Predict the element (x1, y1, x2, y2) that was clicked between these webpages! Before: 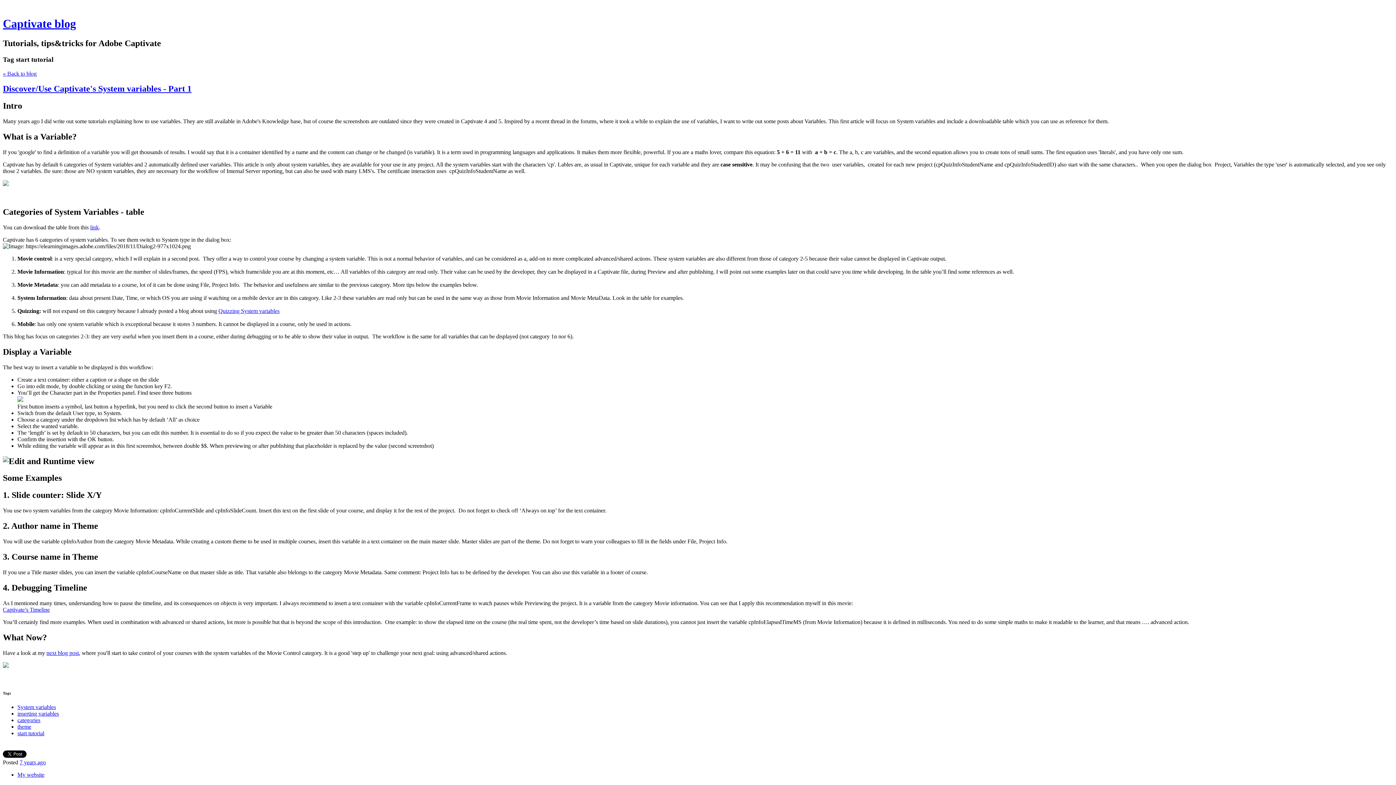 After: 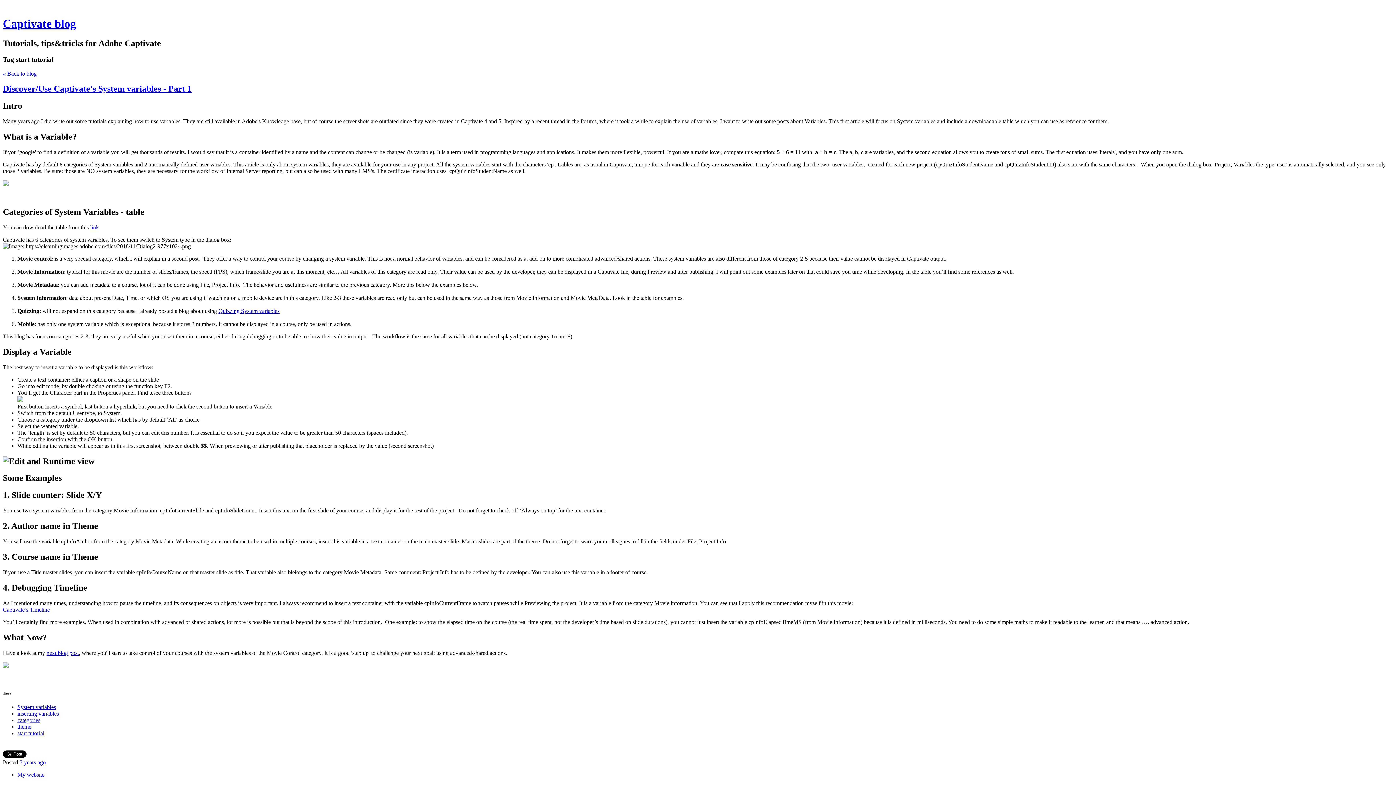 Action: bbox: (17, 730, 44, 736) label: start tutorial